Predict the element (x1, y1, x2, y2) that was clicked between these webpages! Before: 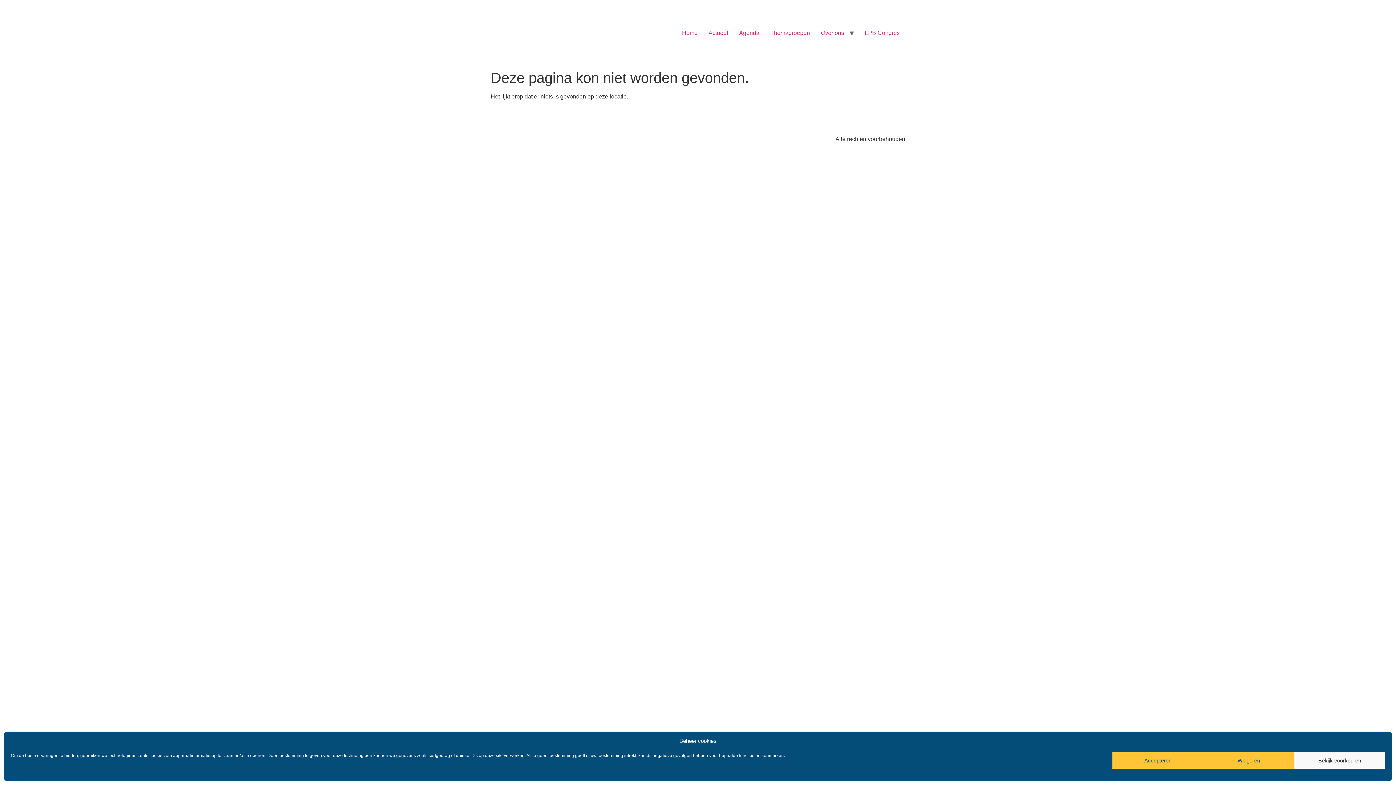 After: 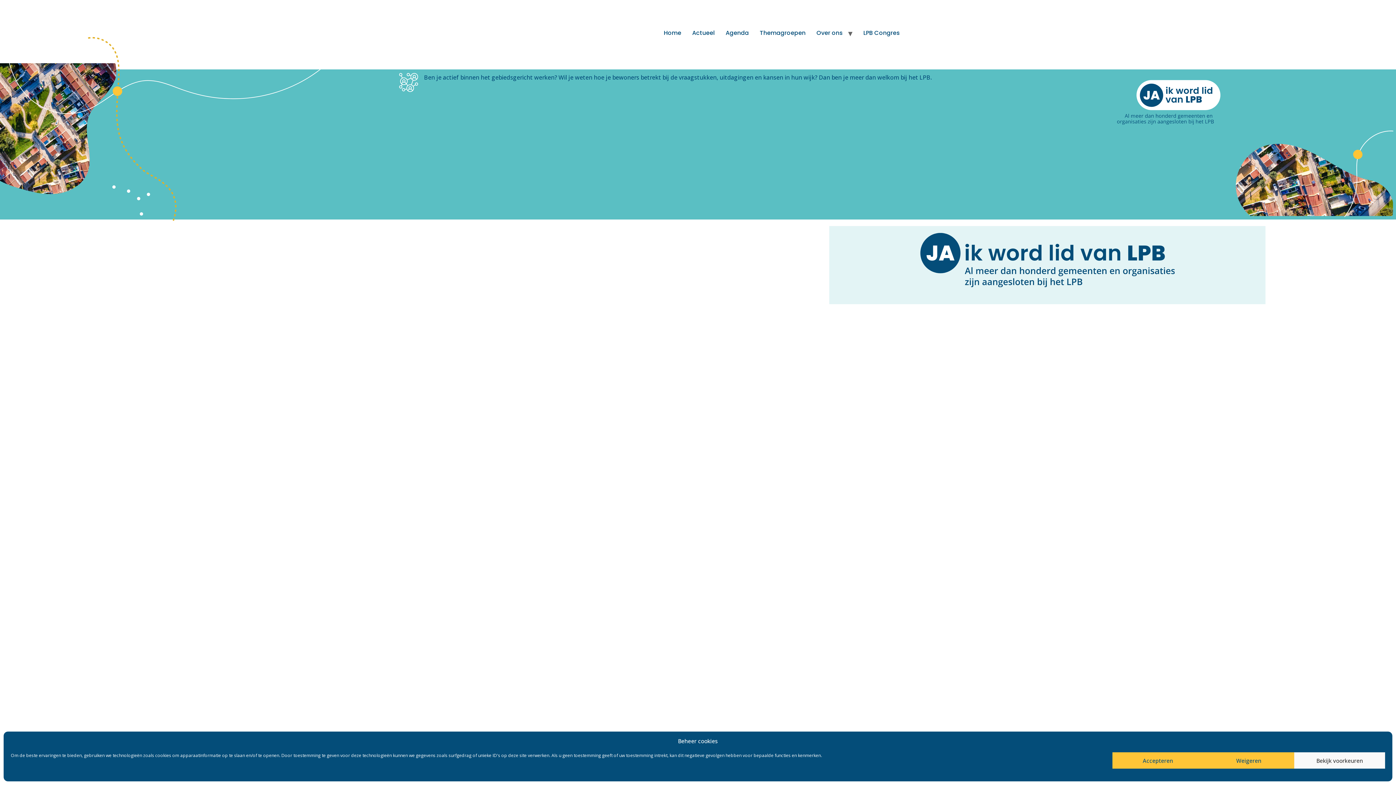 Action: bbox: (490, 5, 567, 60)